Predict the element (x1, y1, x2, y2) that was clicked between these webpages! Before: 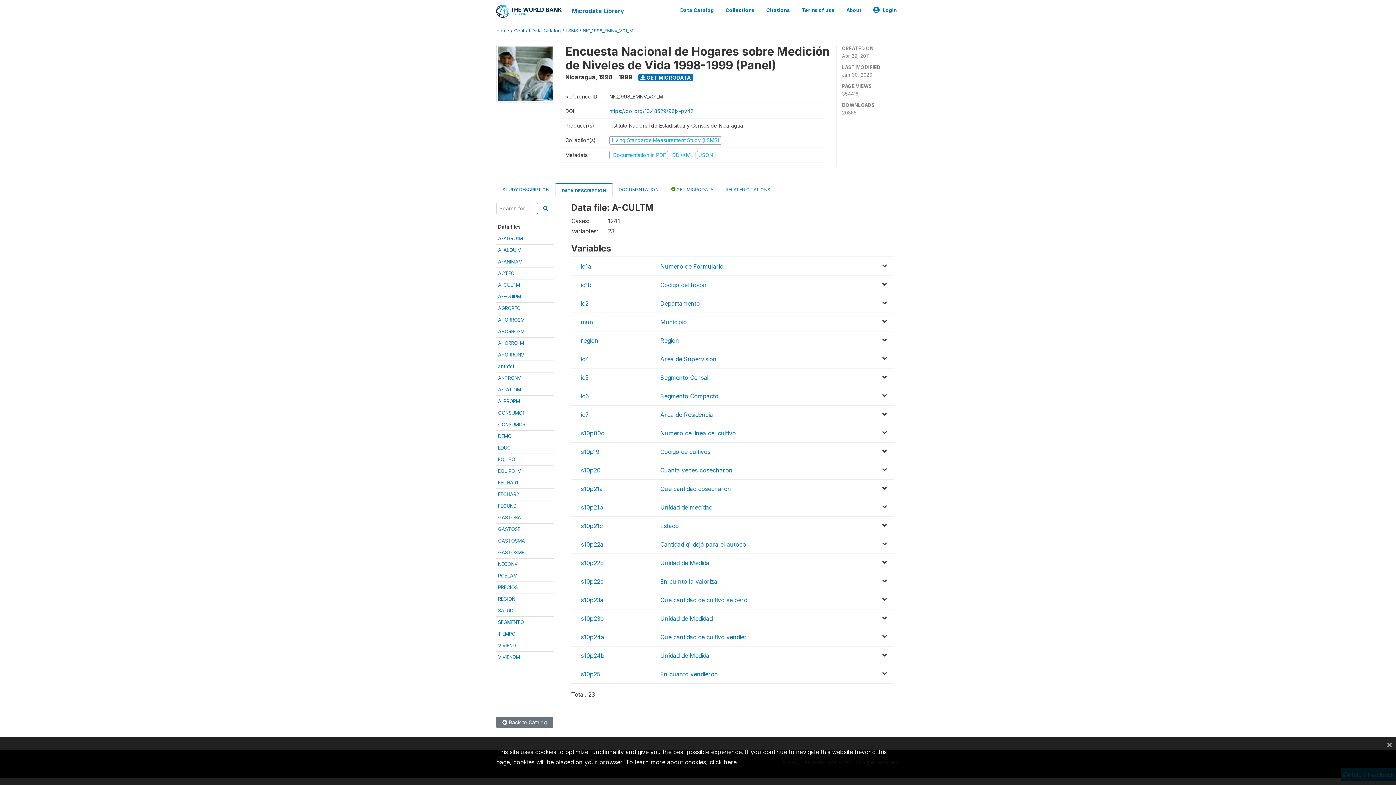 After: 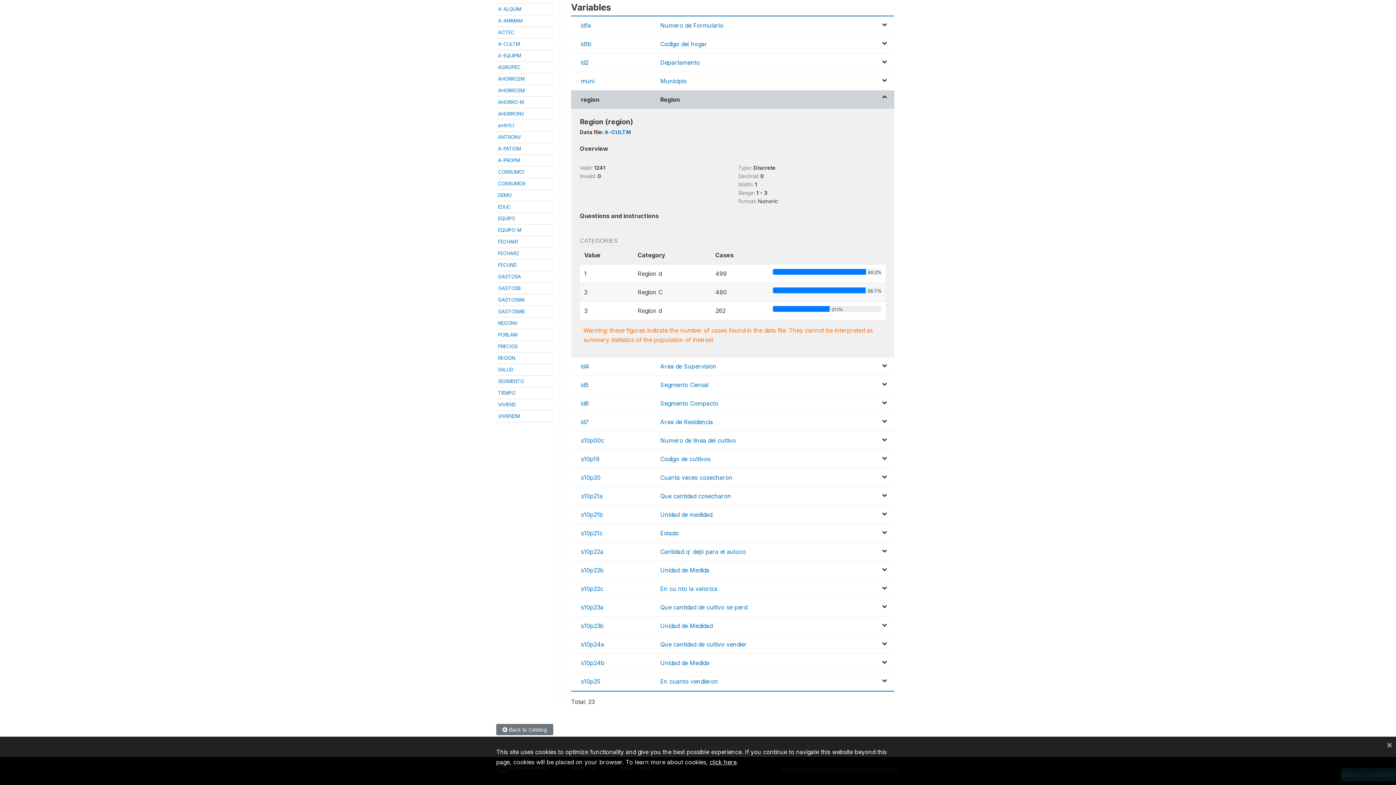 Action: label: Region bbox: (660, 337, 679, 344)